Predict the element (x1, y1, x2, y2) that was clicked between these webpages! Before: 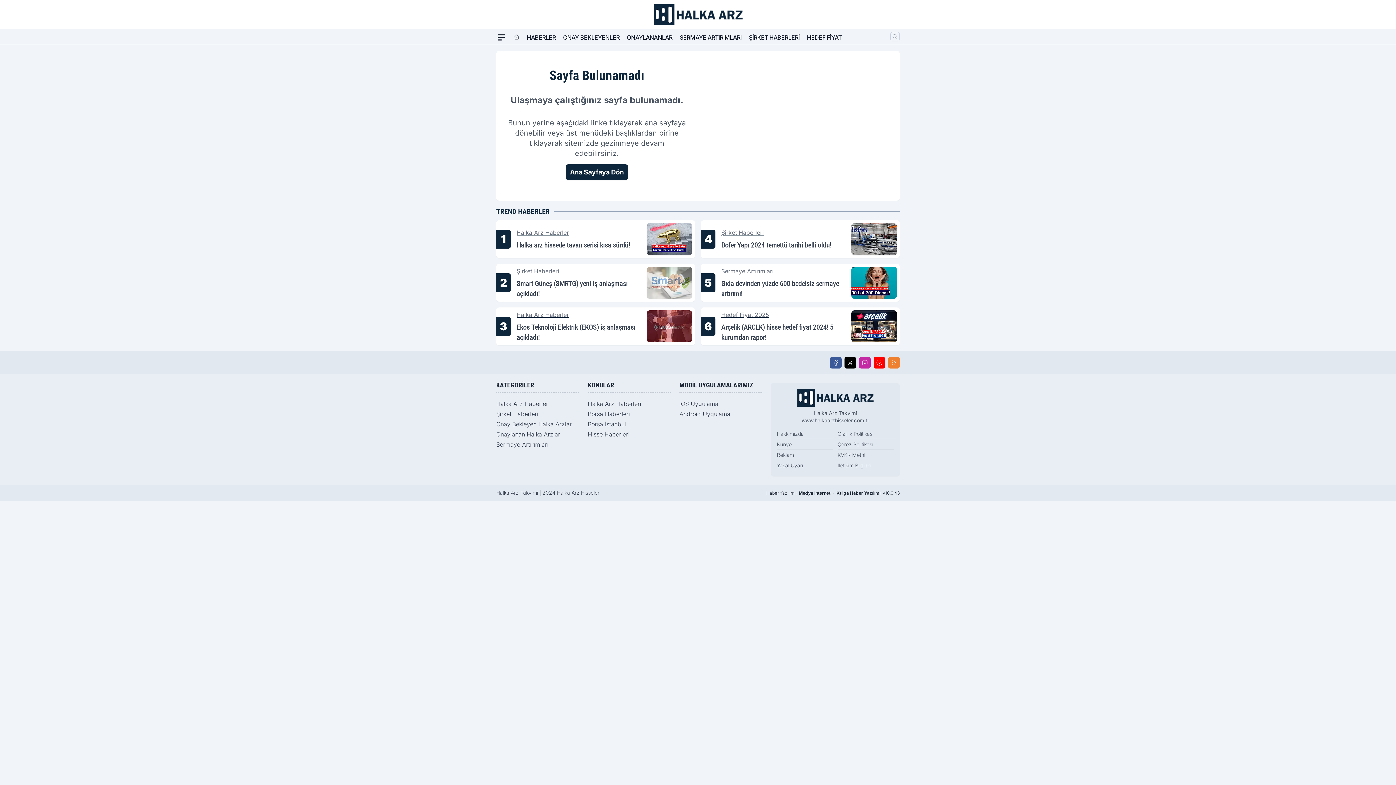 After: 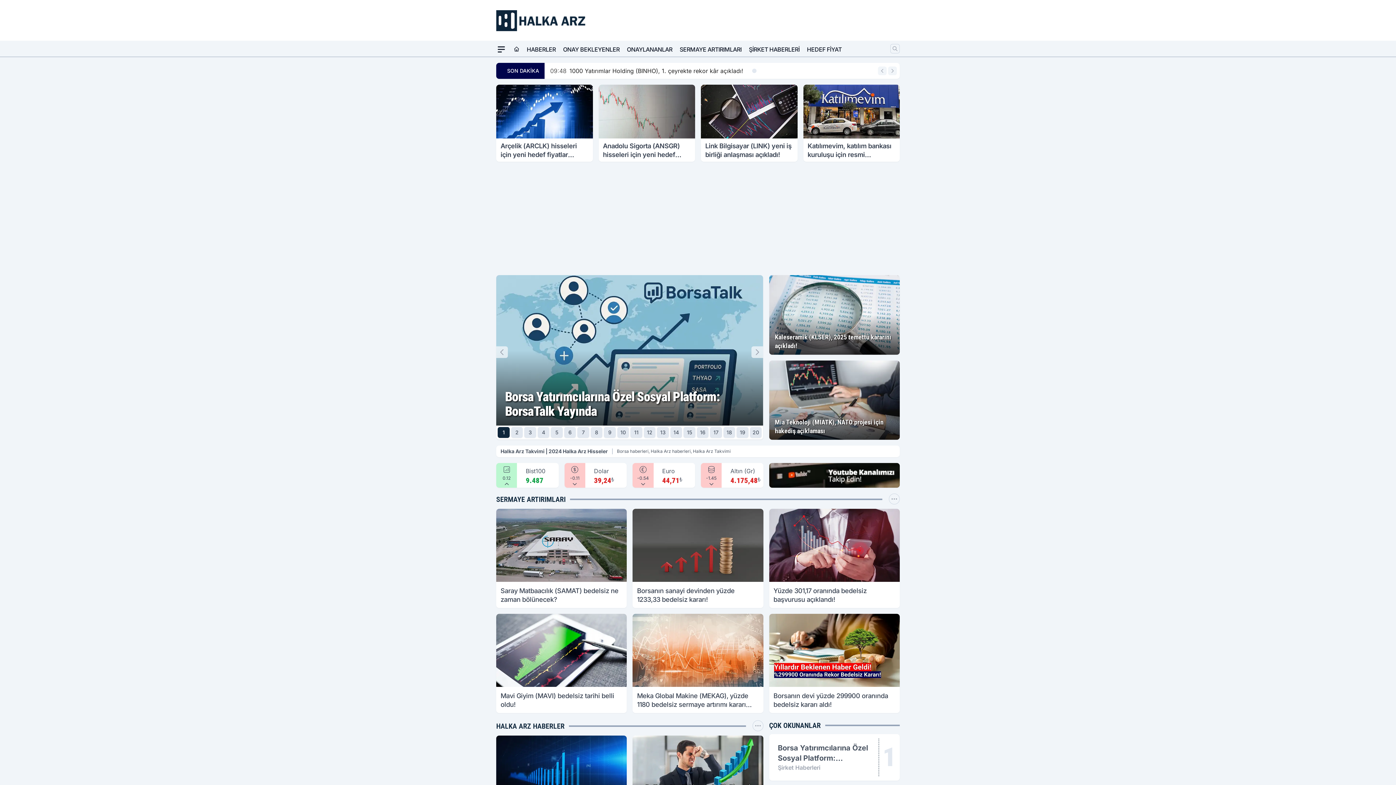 Action: bbox: (653, 4, 742, 25)